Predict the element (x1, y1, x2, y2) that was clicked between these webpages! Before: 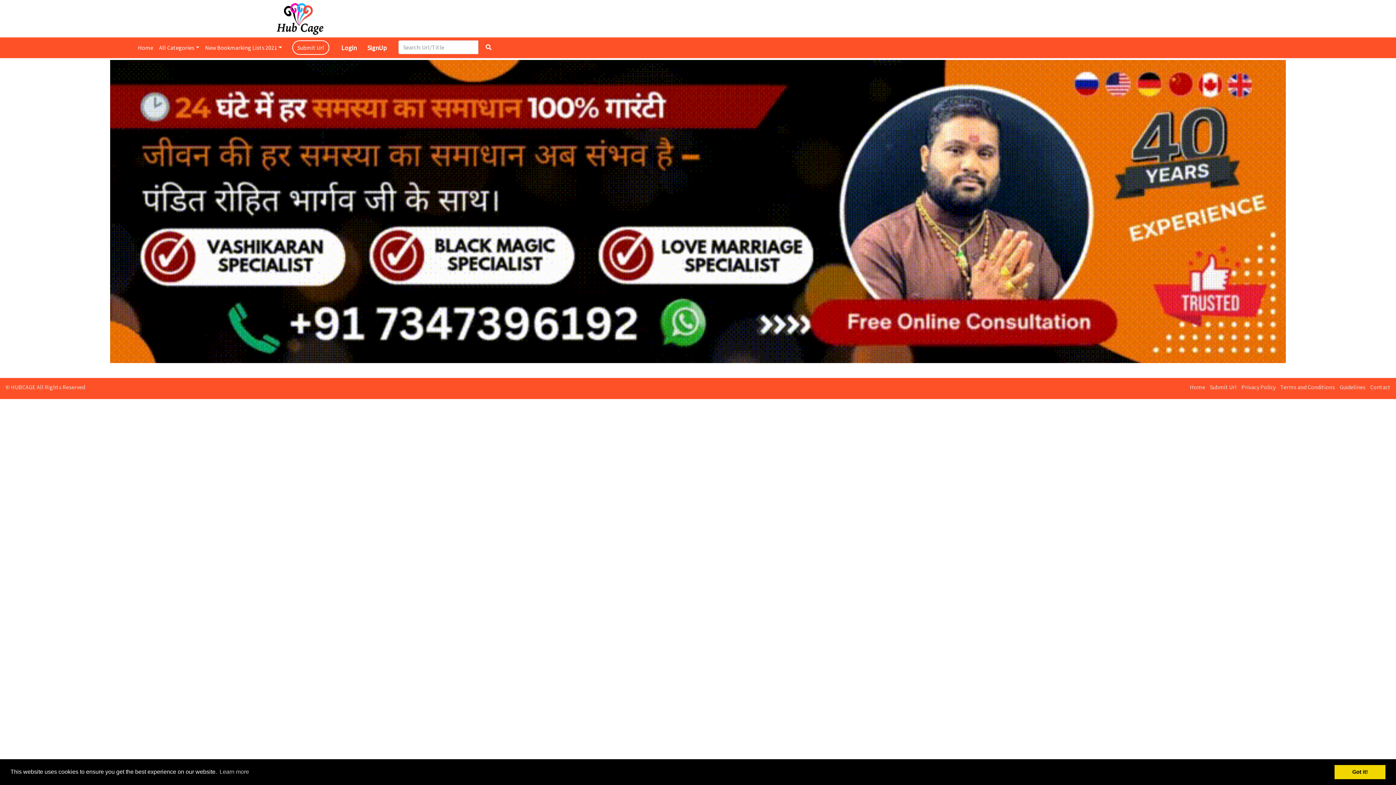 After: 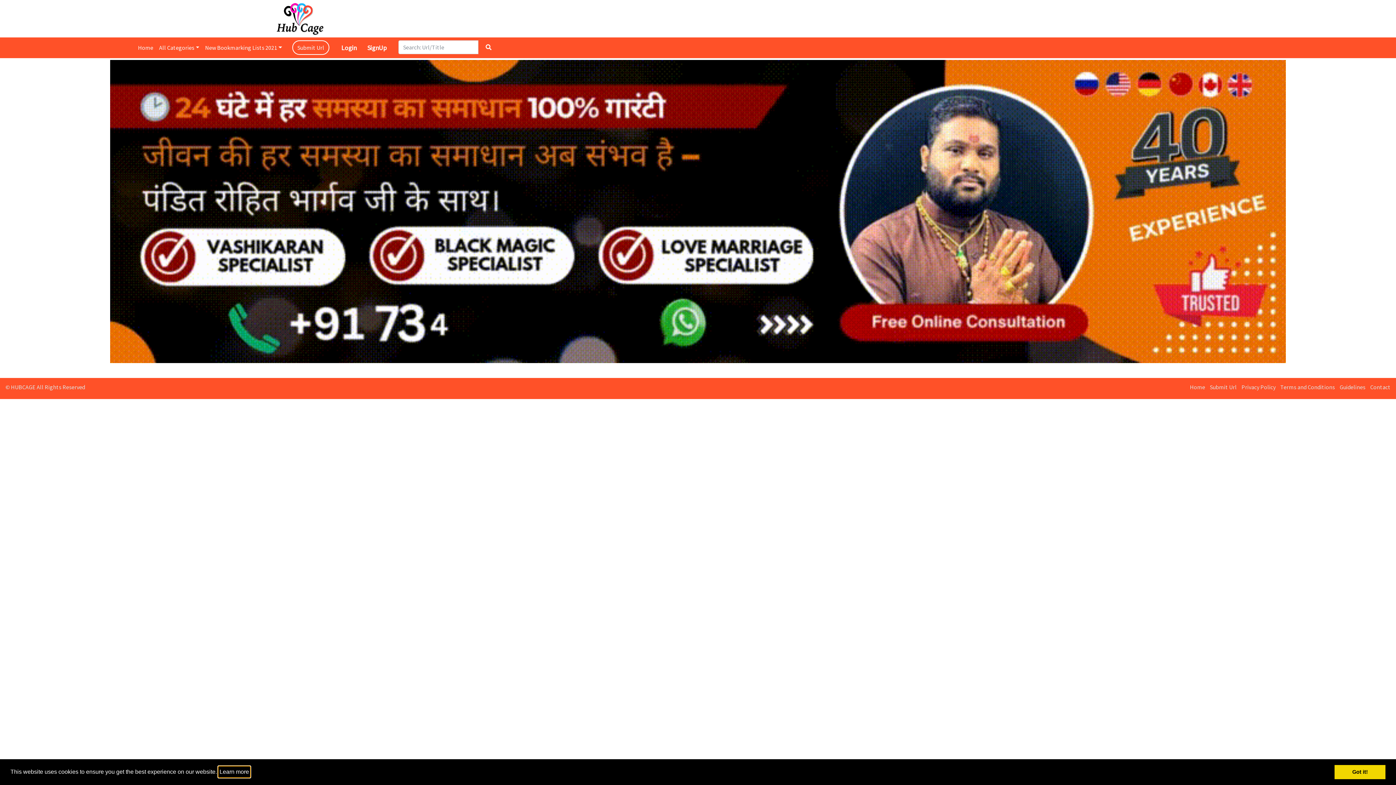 Action: label: learn more about cookies bbox: (218, 766, 250, 777)